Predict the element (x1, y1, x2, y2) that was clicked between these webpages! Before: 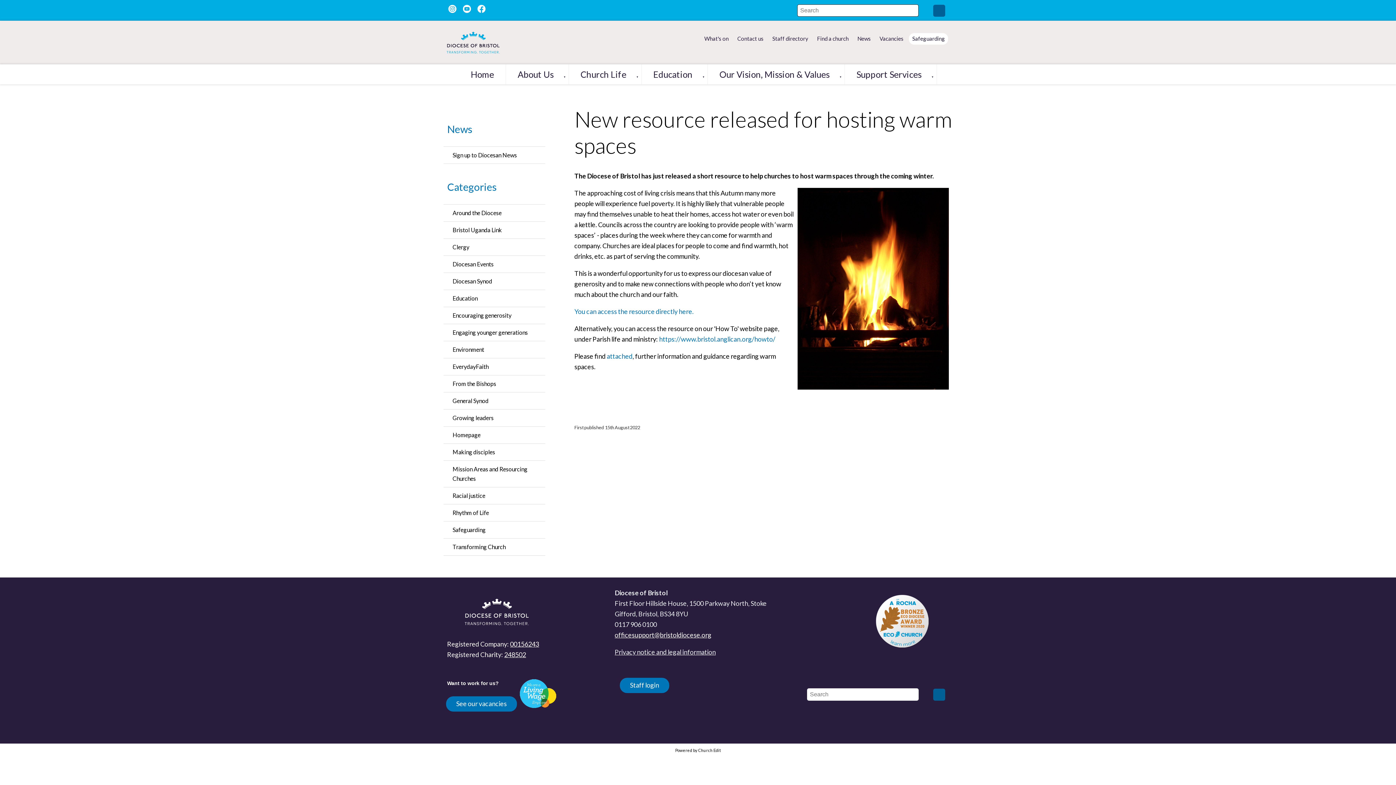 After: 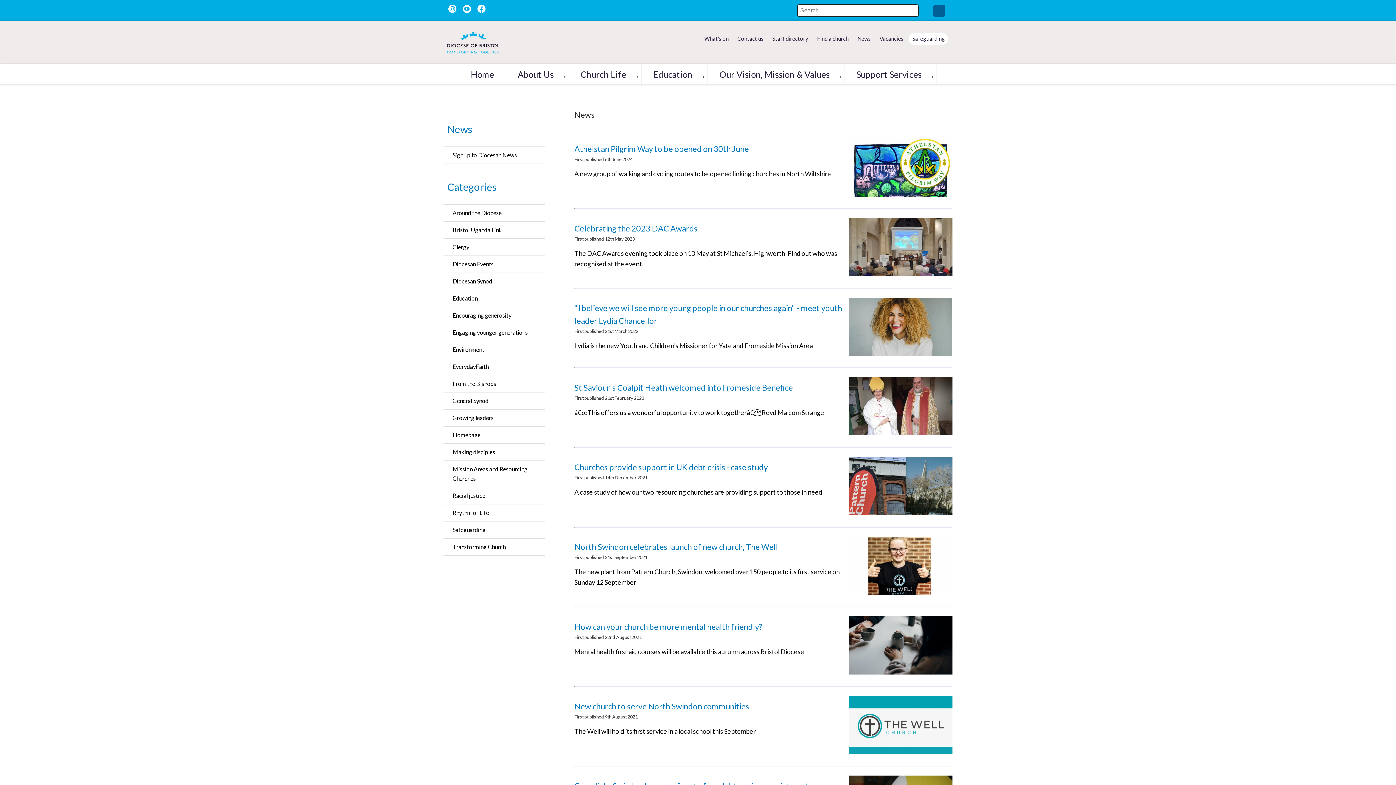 Action: label: Mission Areas and Resourcing Churches bbox: (443, 461, 545, 487)